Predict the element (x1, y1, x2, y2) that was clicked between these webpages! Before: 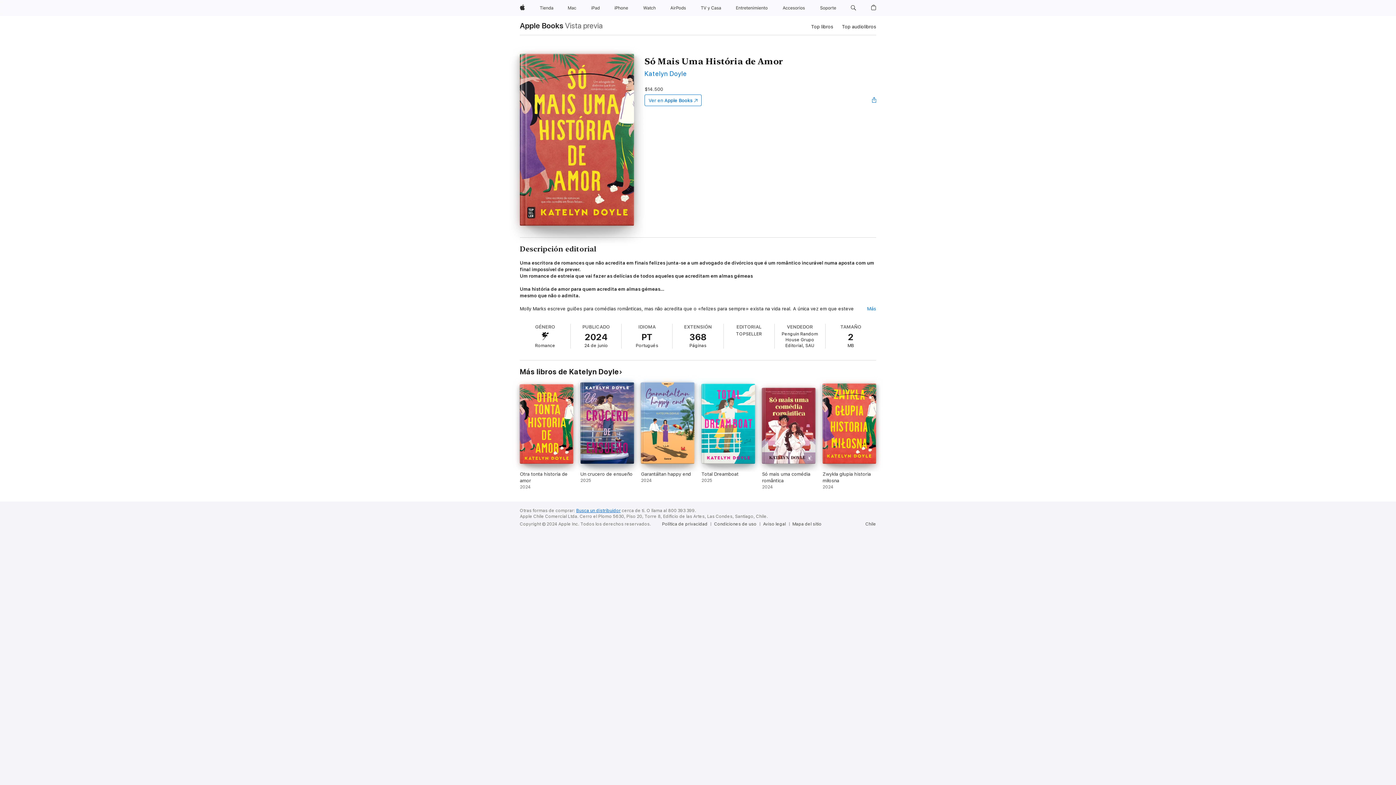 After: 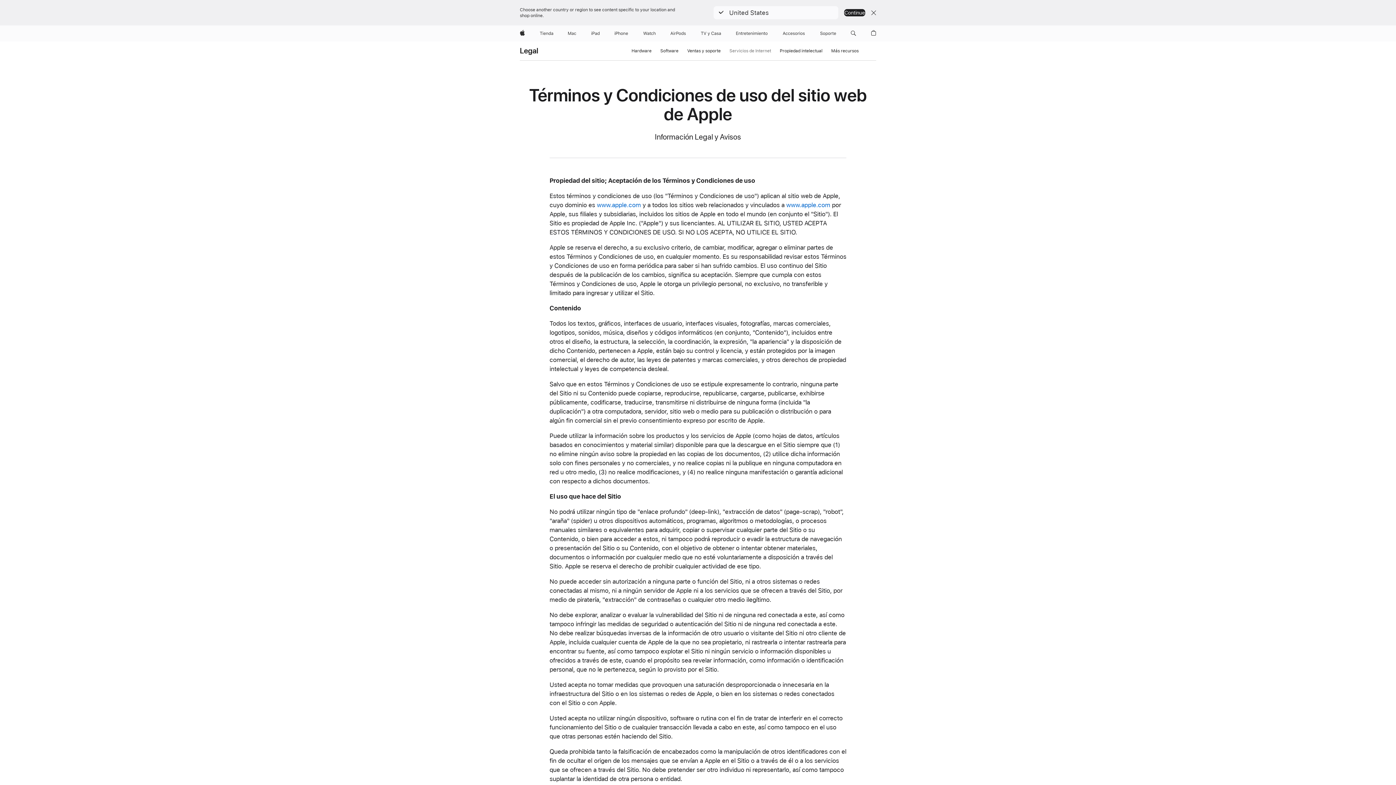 Action: label: Condiciones de uso bbox: (714, 521, 760, 527)